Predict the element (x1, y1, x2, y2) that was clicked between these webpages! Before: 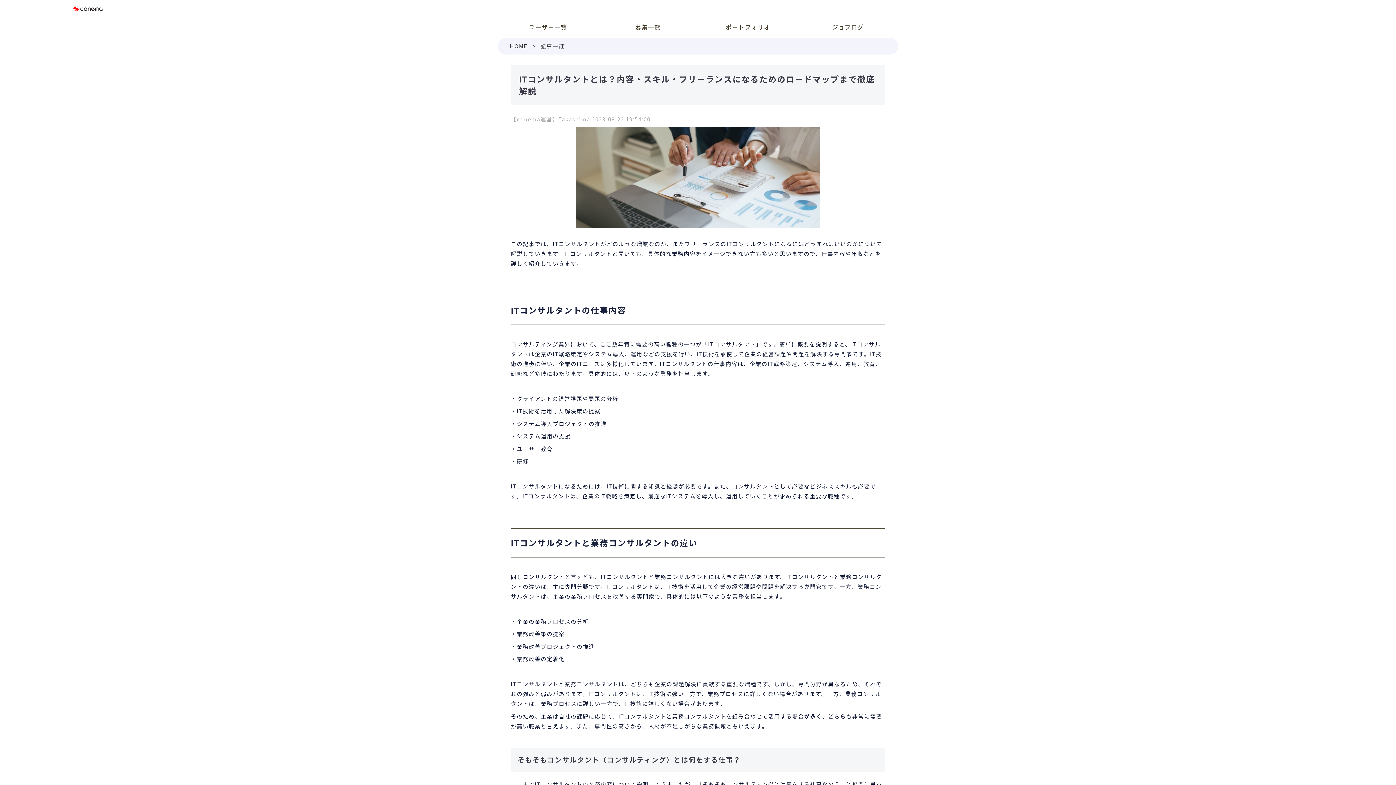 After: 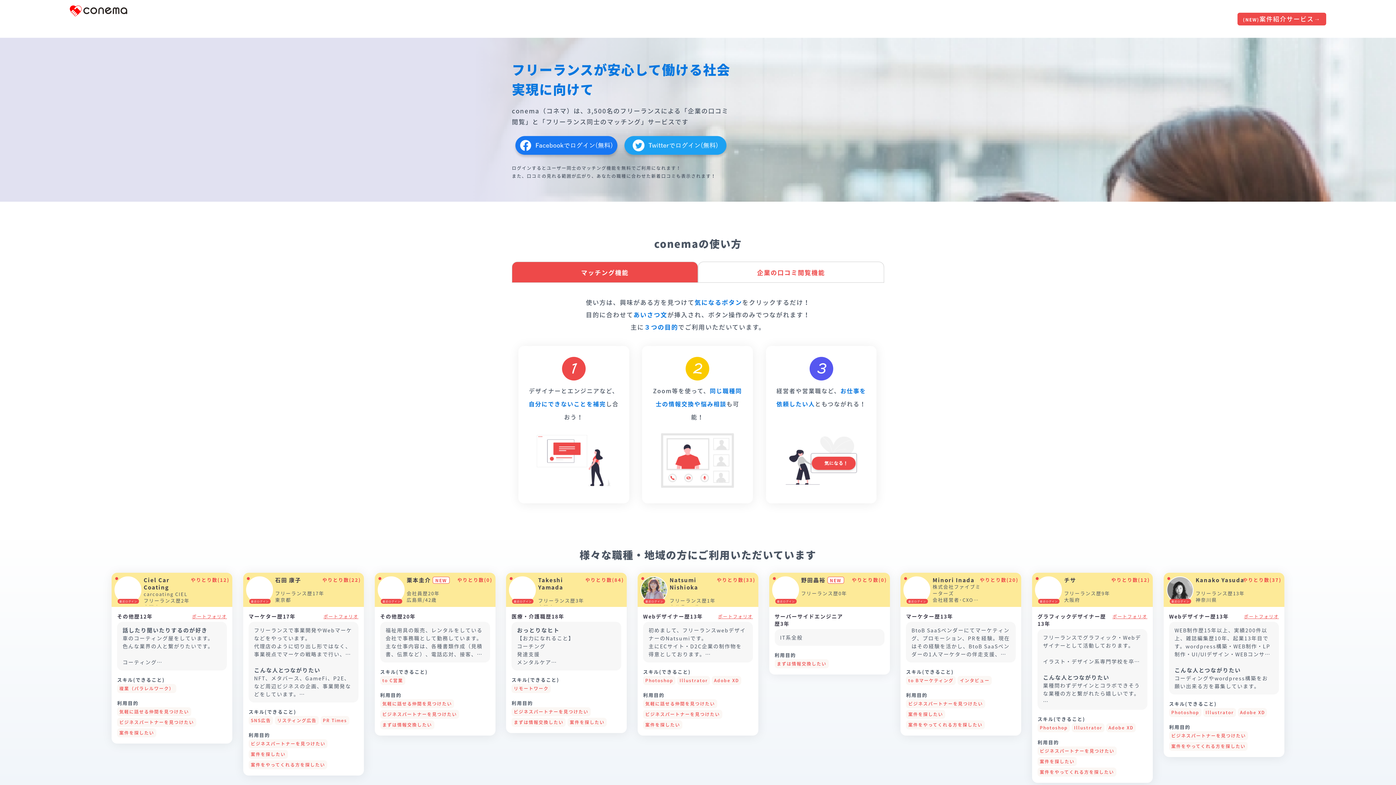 Action: label: Conema bbox: (73, 1, 102, 16)